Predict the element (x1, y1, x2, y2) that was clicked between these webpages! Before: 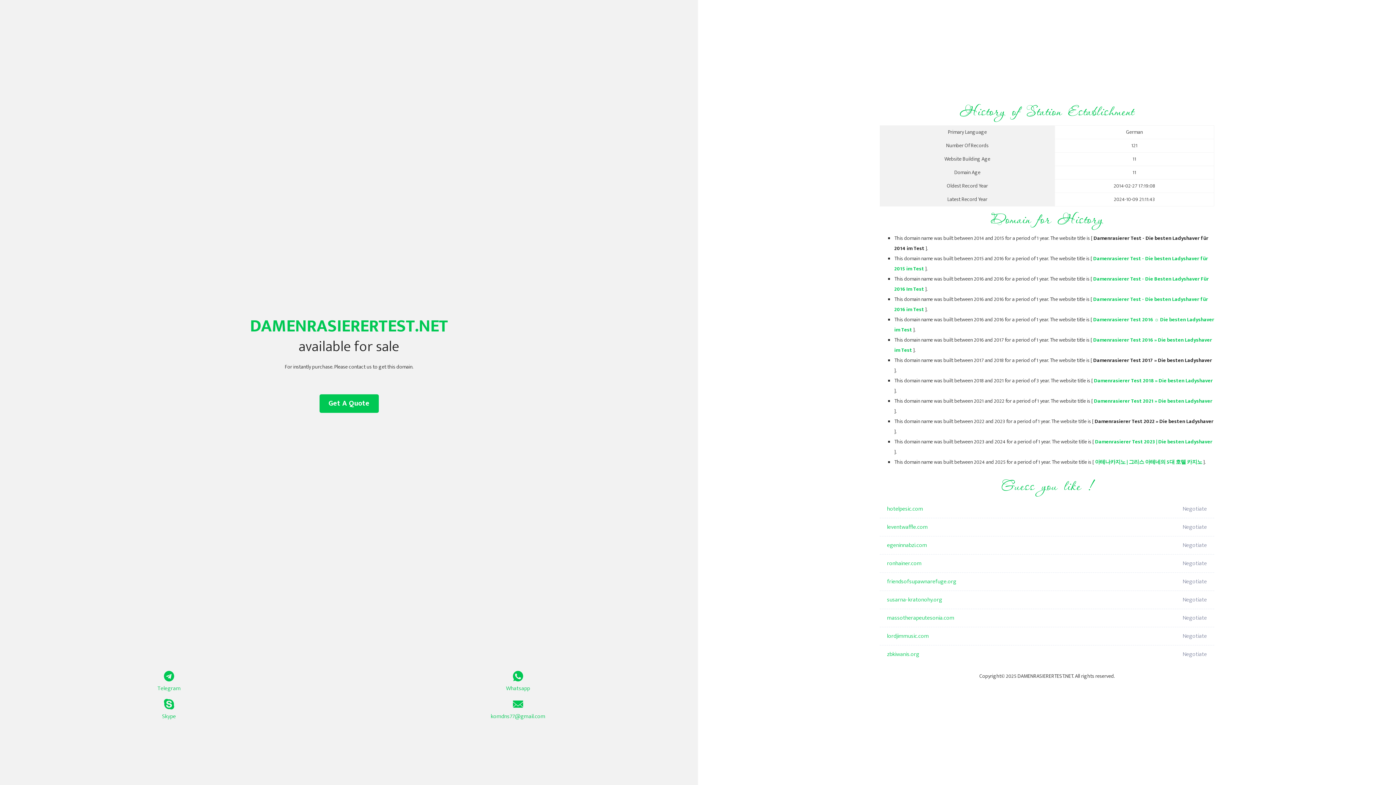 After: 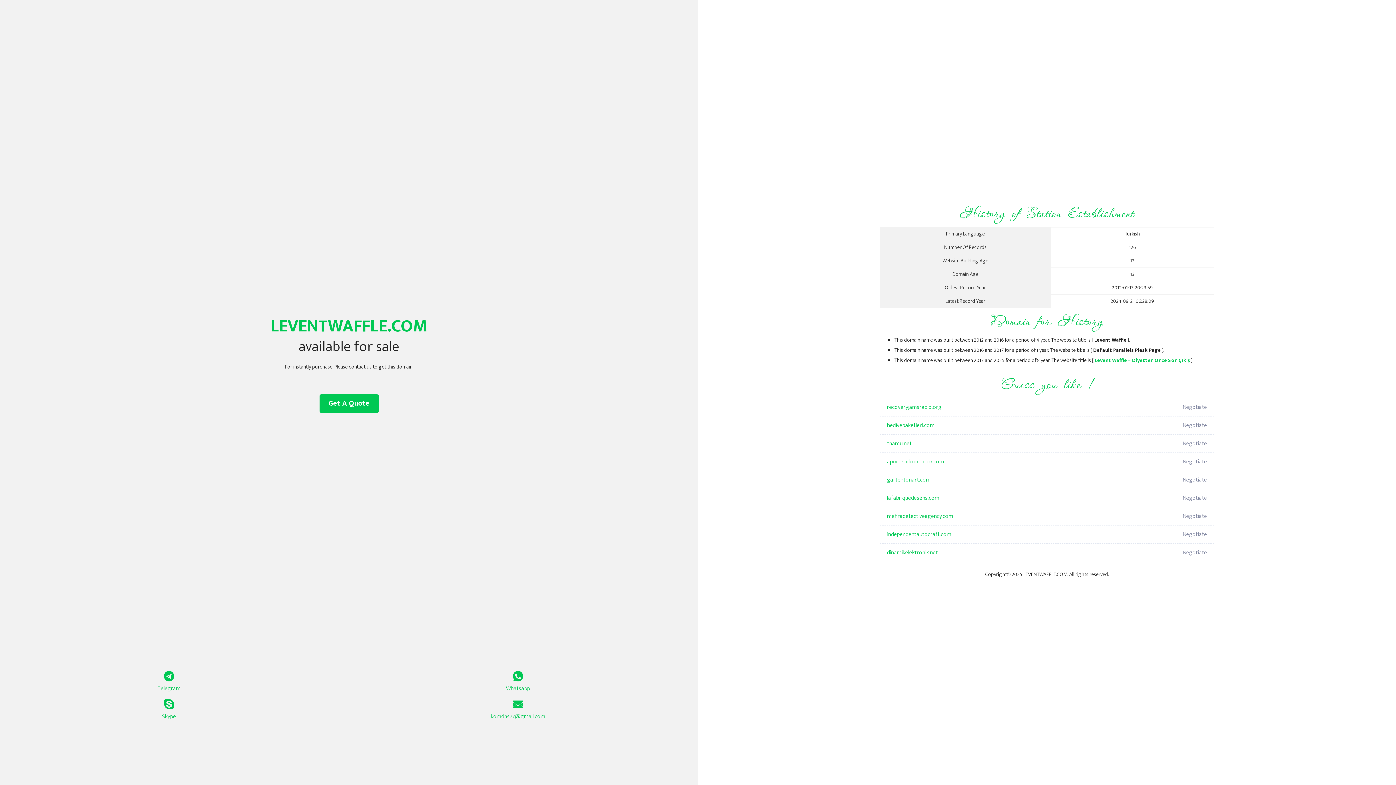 Action: bbox: (887, 518, 1098, 536) label: leventwaffle.com